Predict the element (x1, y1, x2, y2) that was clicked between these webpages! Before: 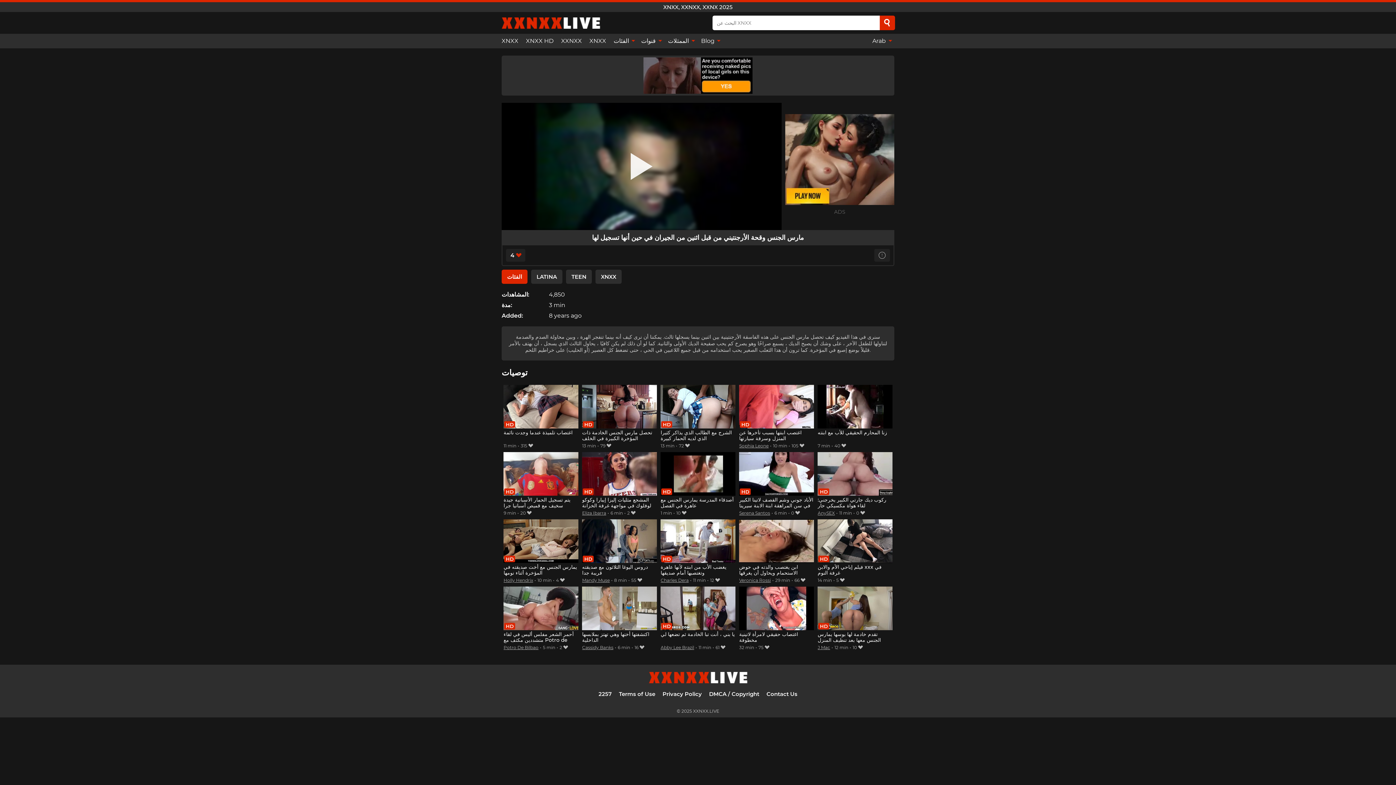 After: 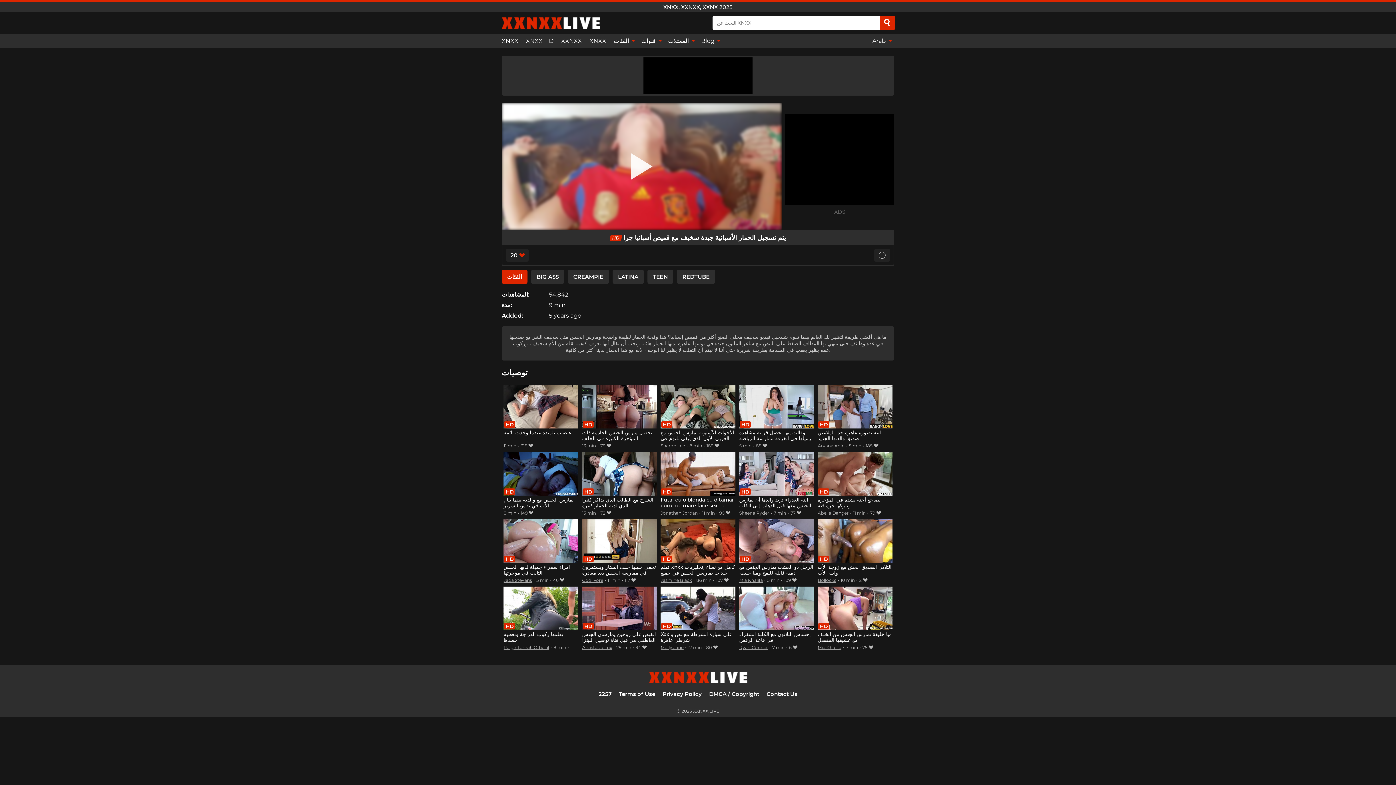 Action: bbox: (503, 452, 578, 509) label: يتم تسجيل الحمار الأسبانية جيدة سخيف مع قميص أسبانيا جرا